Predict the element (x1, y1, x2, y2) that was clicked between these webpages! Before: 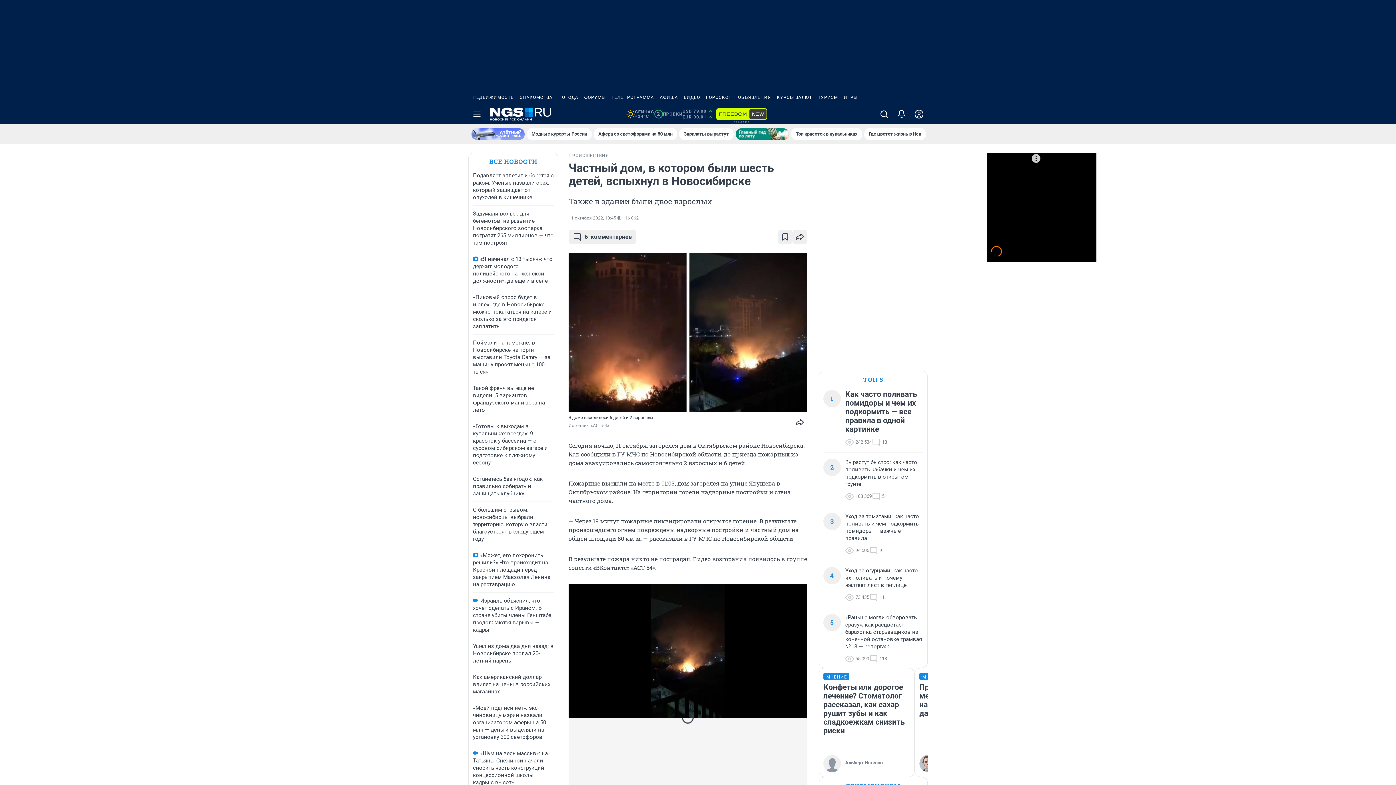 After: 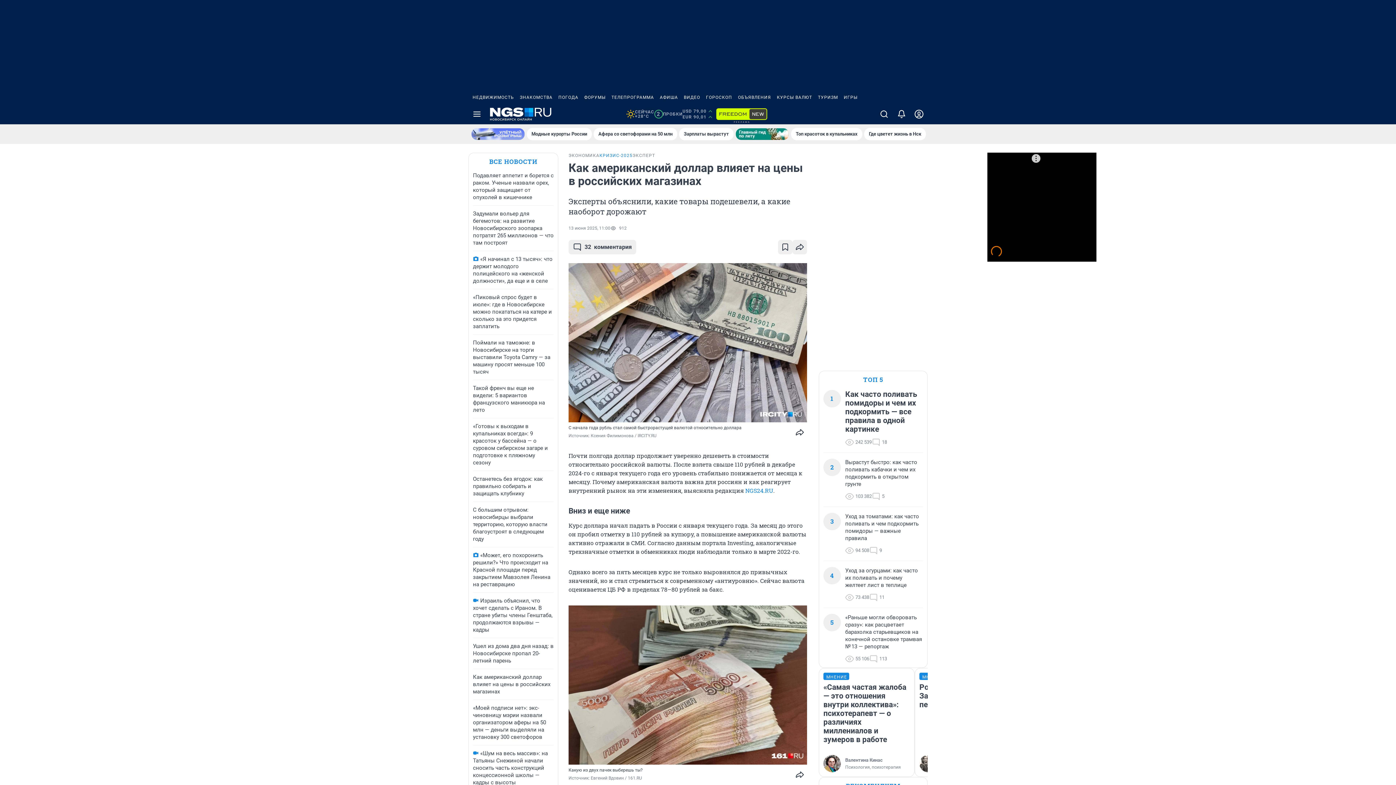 Action: label: Как американский доллар влияет на цены в российских магазинах bbox: (473, 674, 550, 695)